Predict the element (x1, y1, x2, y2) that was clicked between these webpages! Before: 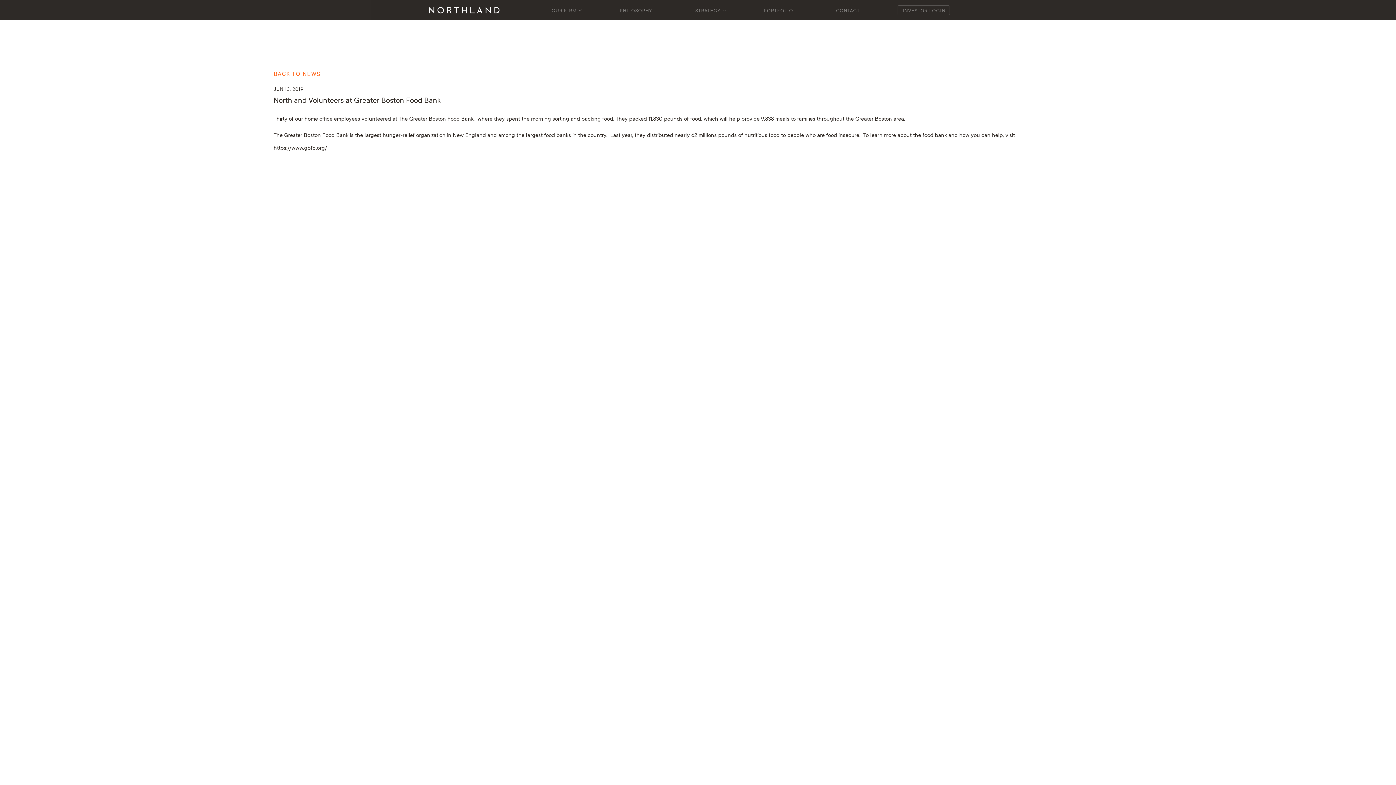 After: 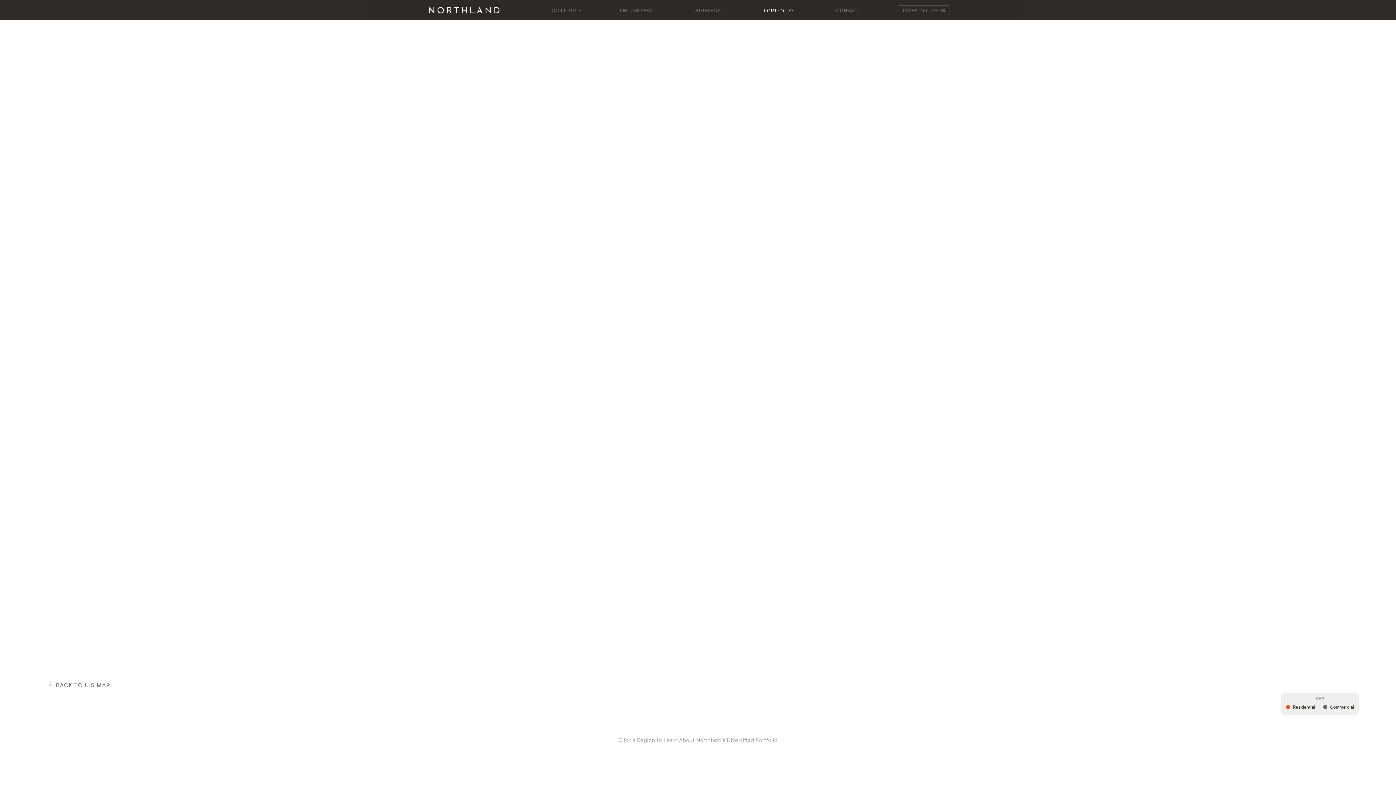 Action: label: PORTFOLIO bbox: (763, 0, 793, 20)